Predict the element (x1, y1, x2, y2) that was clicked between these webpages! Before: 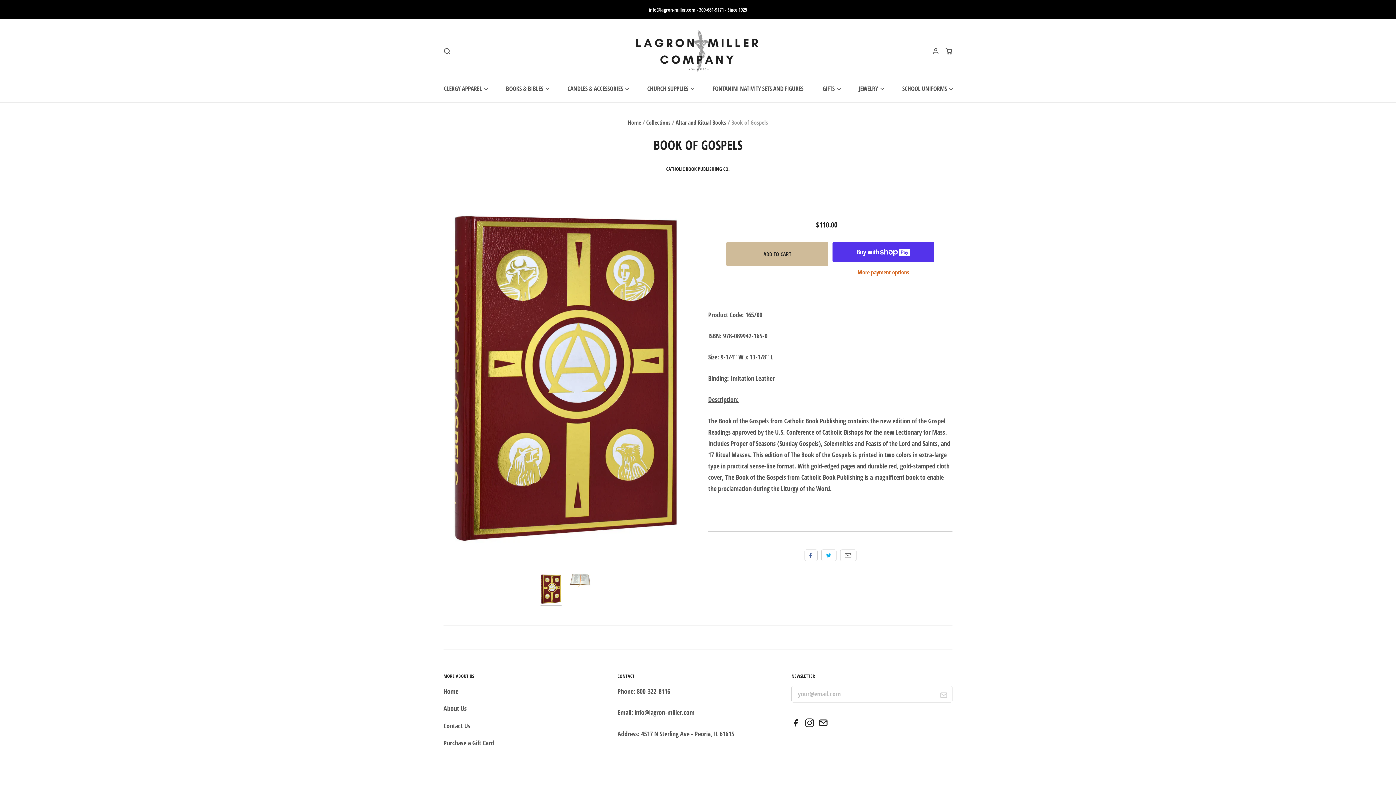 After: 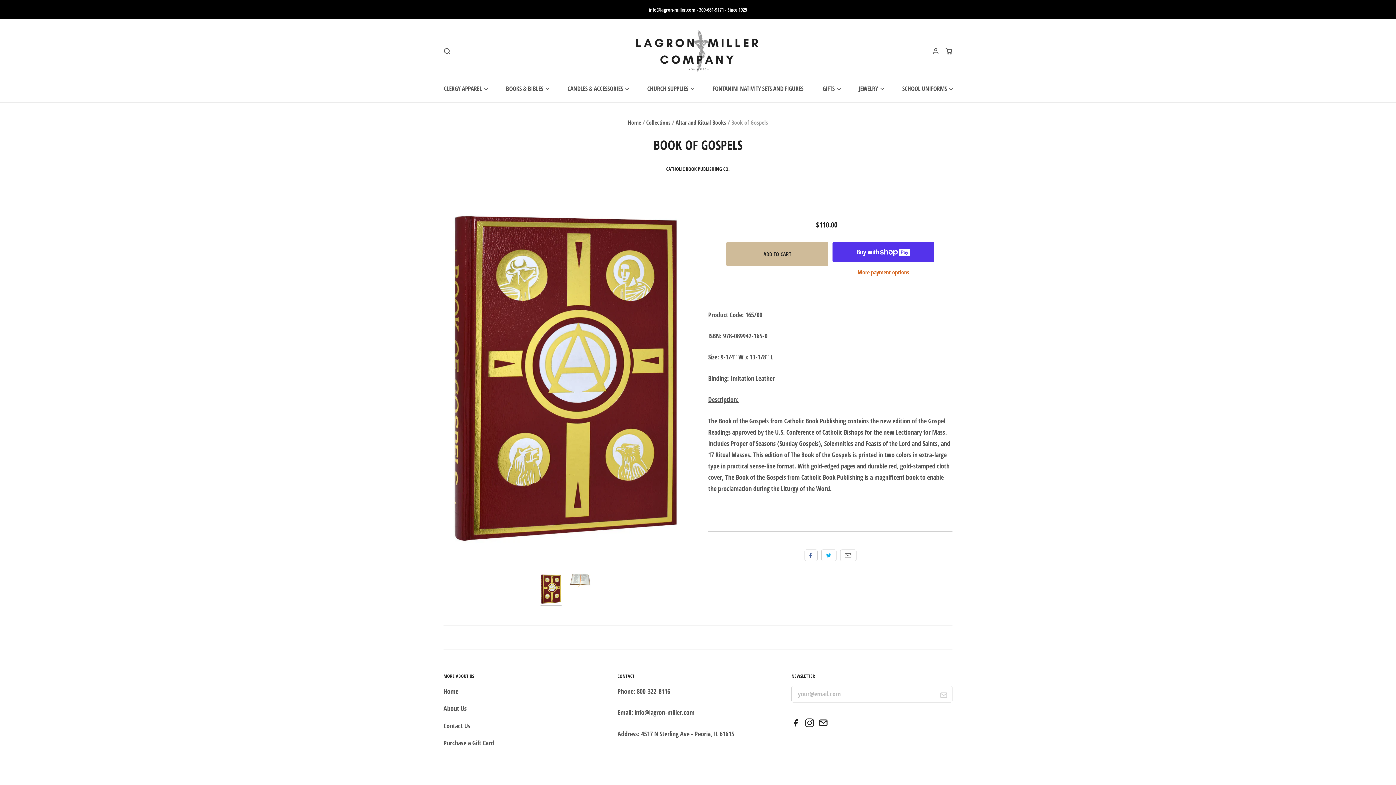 Action: bbox: (819, 720, 831, 729)